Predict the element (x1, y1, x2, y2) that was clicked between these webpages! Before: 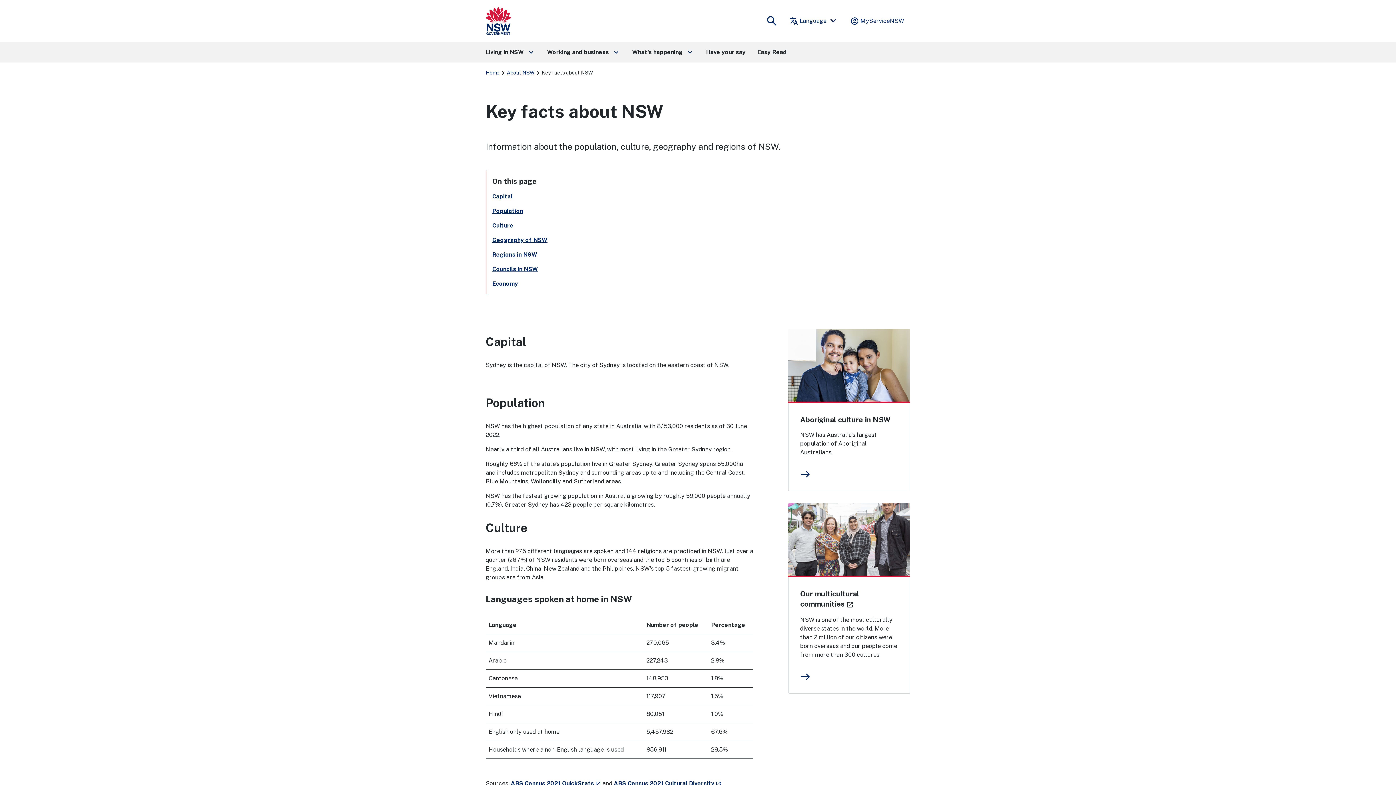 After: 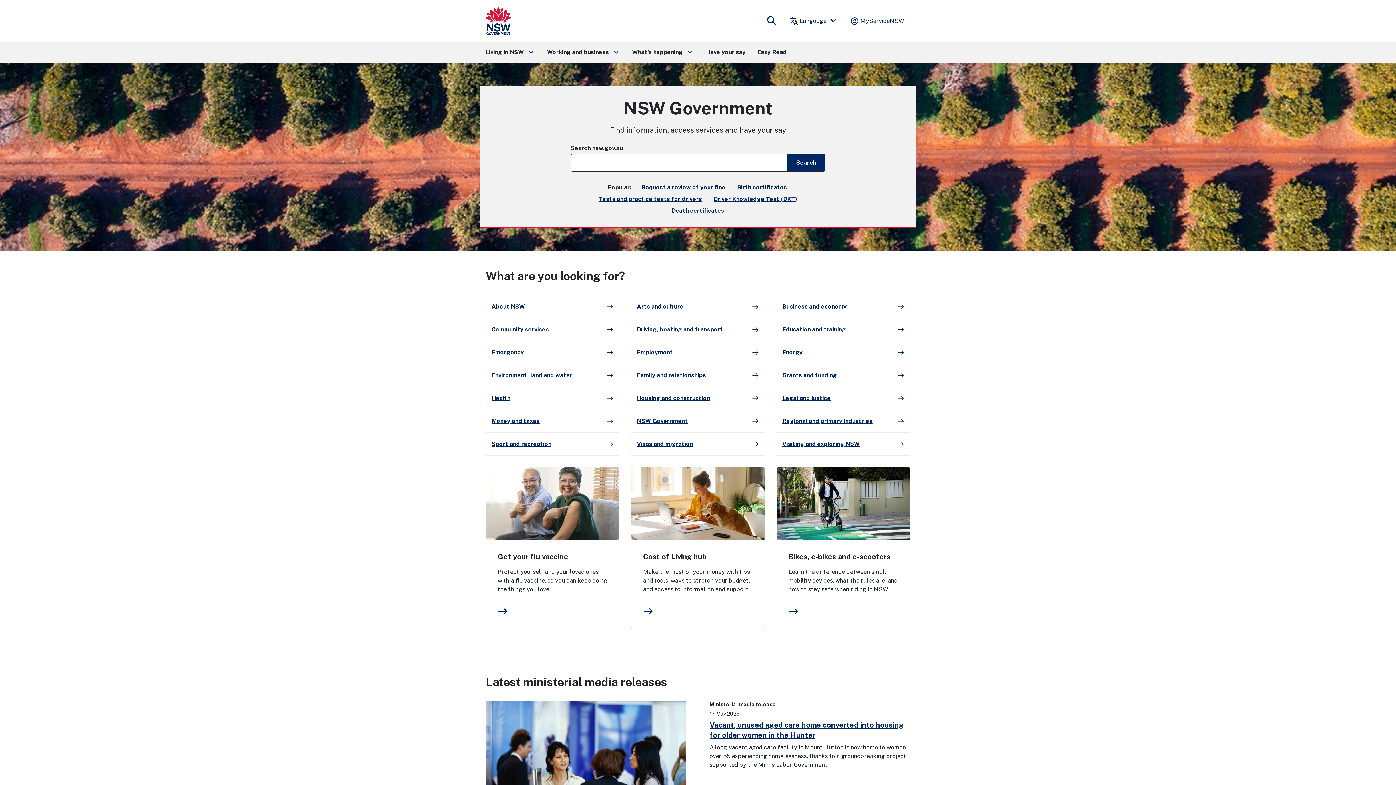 Action: bbox: (485, 7, 511, 34)